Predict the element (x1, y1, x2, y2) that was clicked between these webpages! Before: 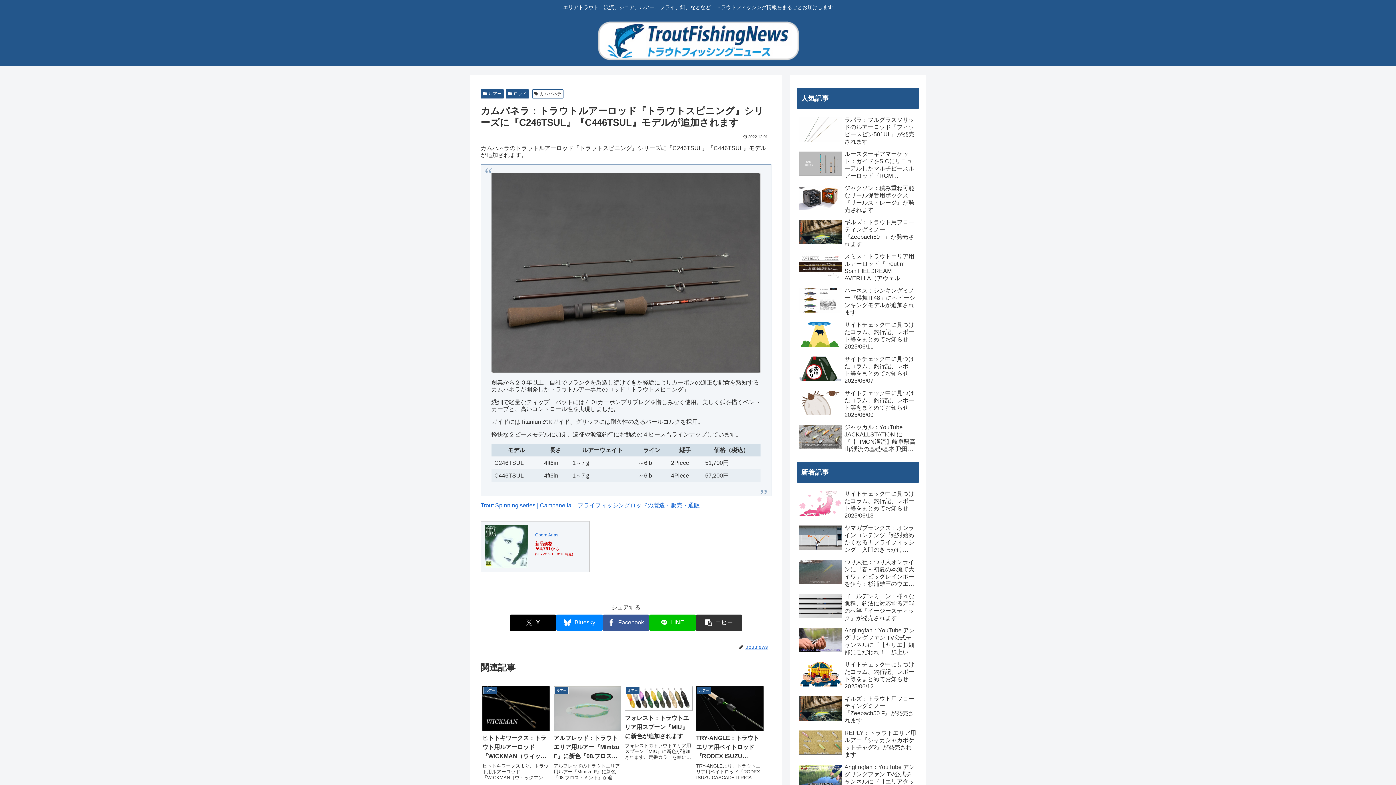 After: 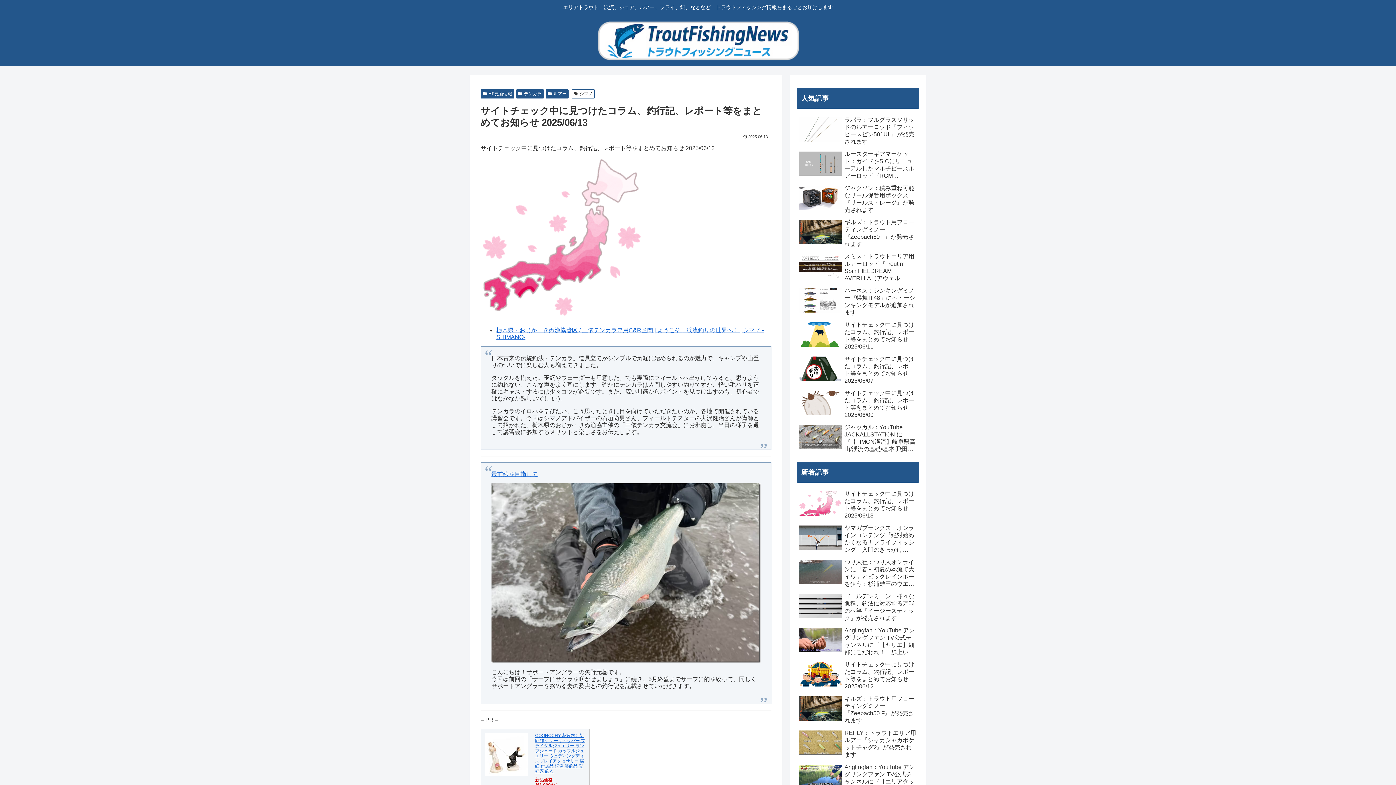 Action: label: サイトチェック中に見つけたコラム、釣行記、レポート等をまとめてお知らせ 2025/06/13 bbox: (797, 488, 919, 521)